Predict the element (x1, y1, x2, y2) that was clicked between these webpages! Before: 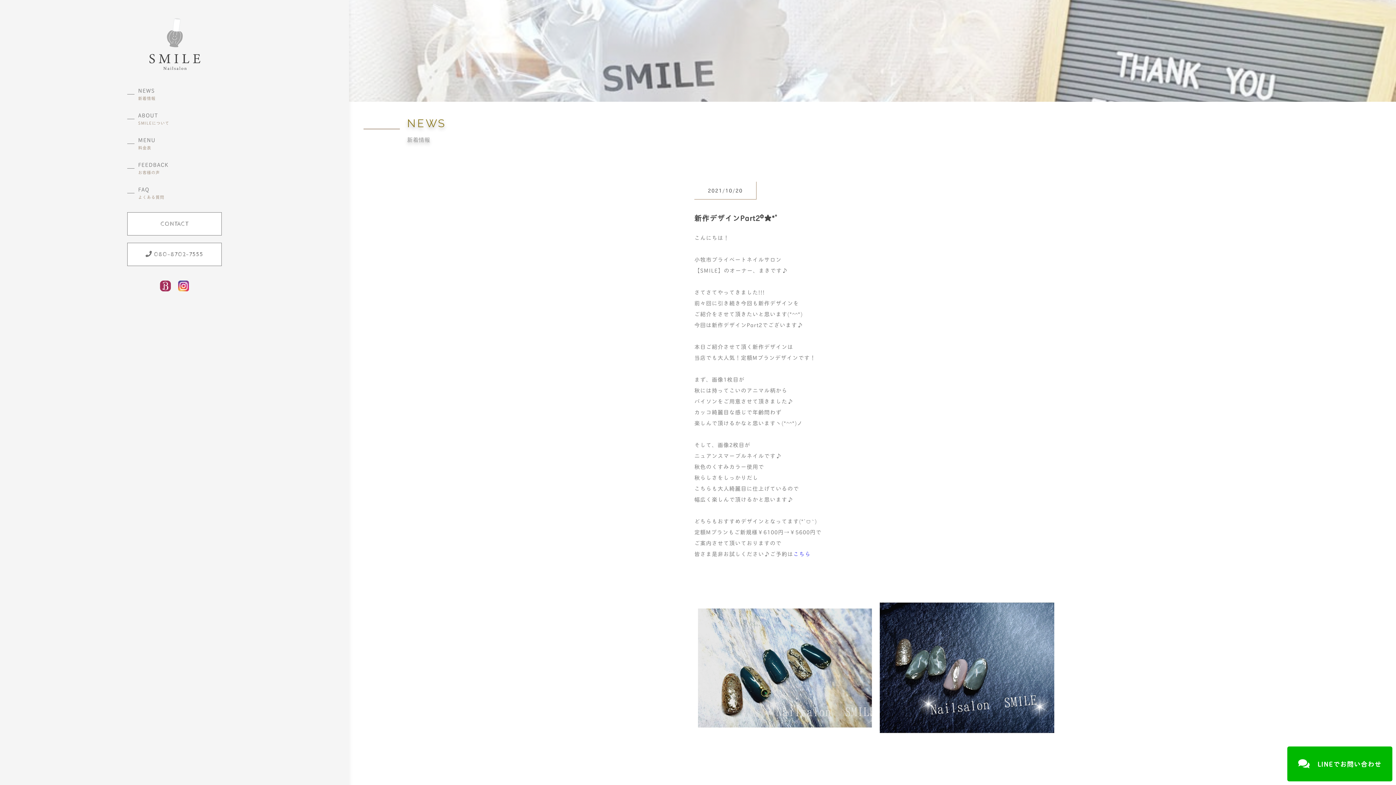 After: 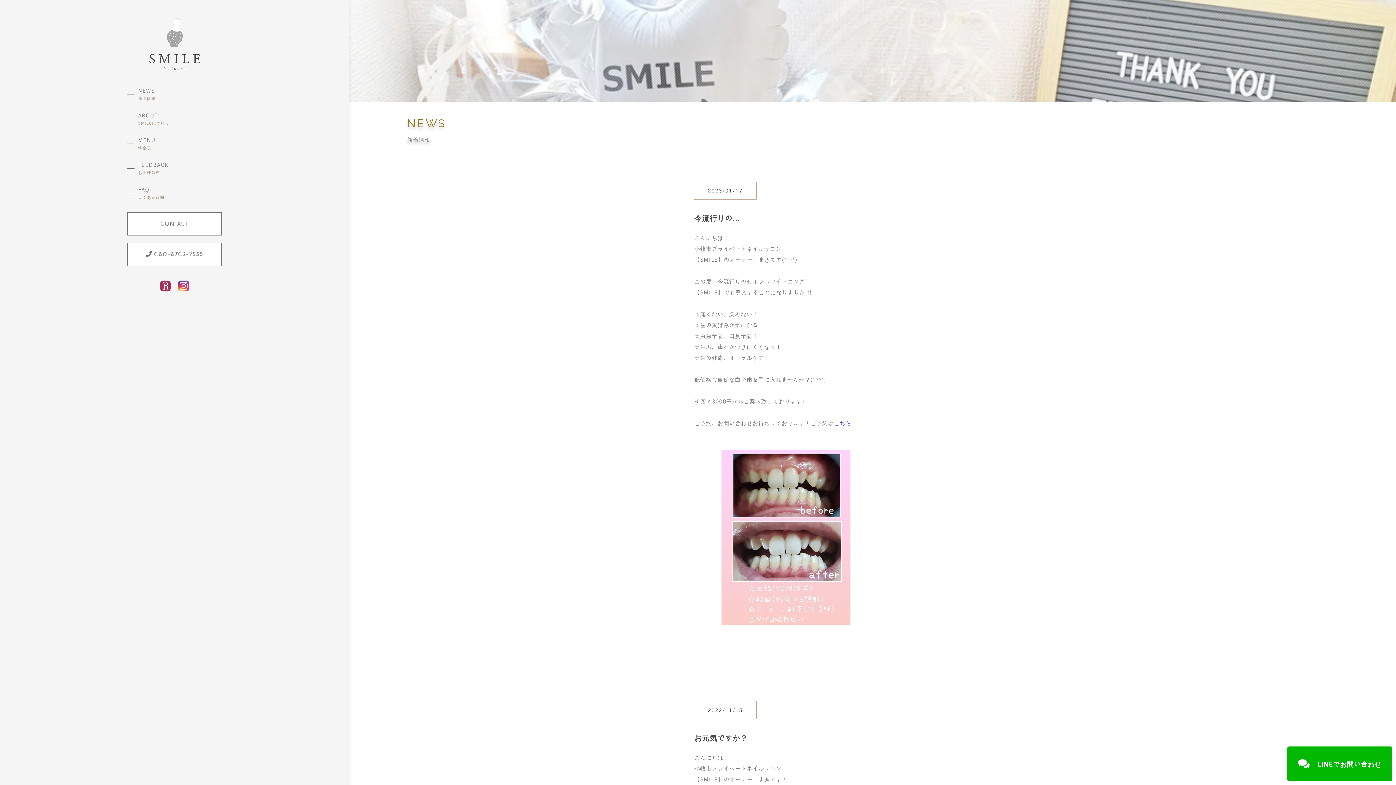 Action: label: NEWS
新着情報 bbox: (127, 86, 221, 101)